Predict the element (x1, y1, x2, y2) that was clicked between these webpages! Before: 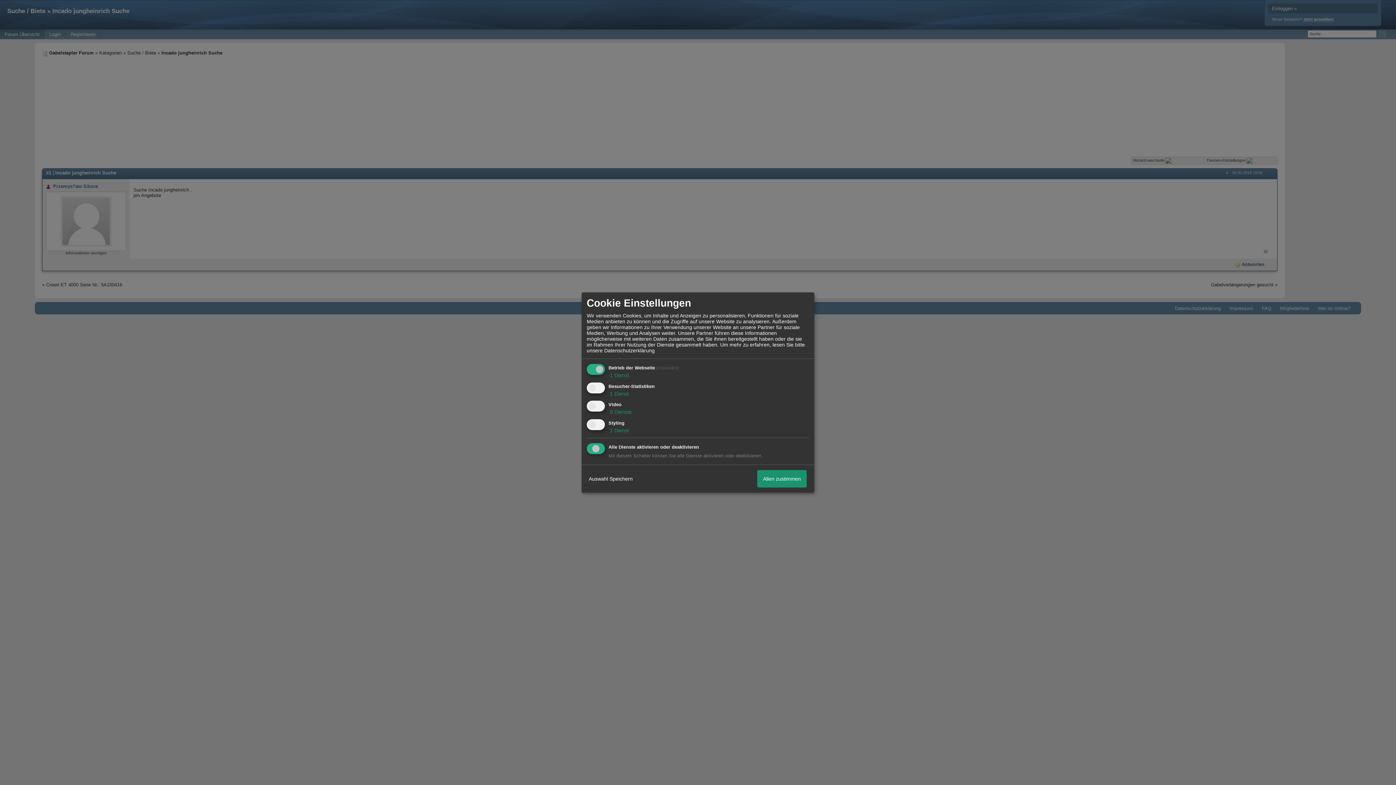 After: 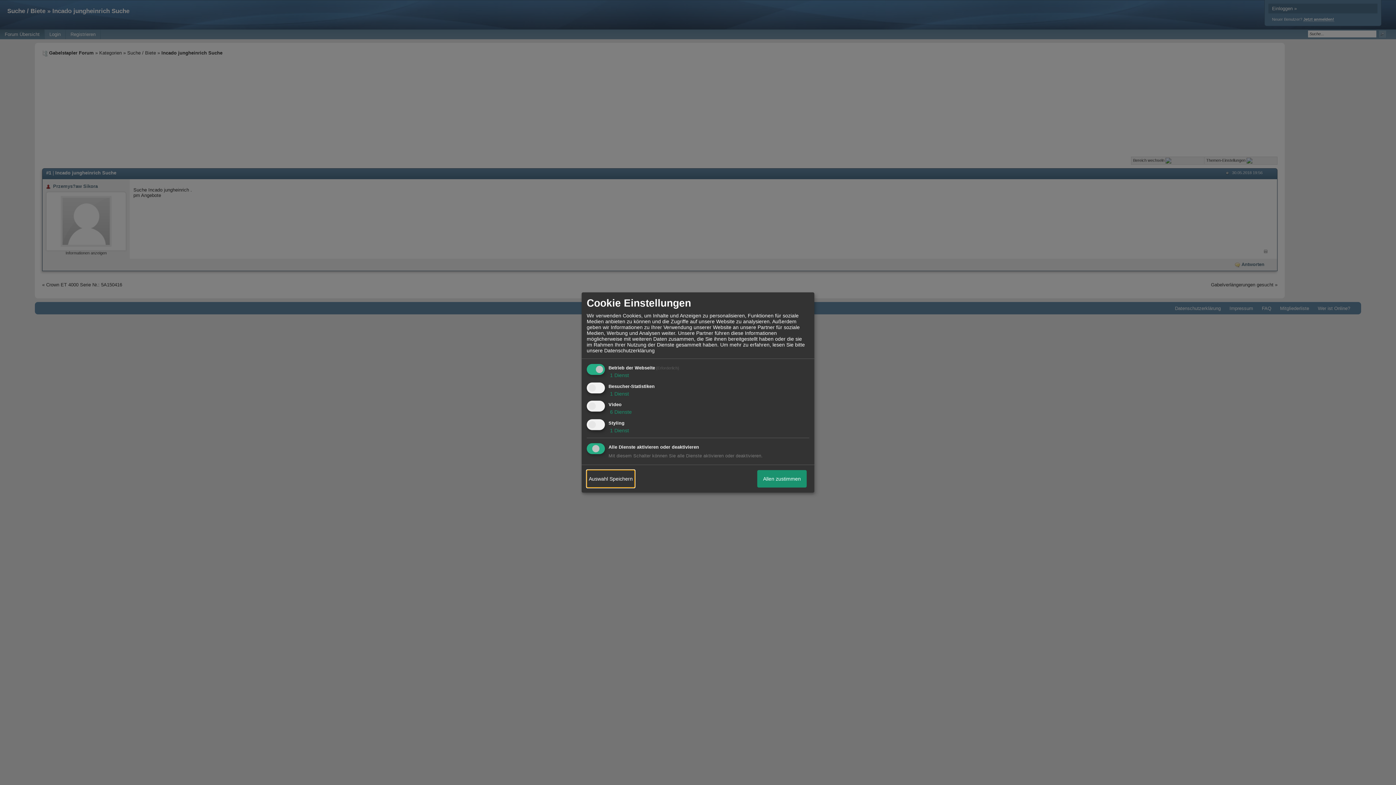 Action: bbox: (586, 470, 634, 487) label: Auswahl Speichern